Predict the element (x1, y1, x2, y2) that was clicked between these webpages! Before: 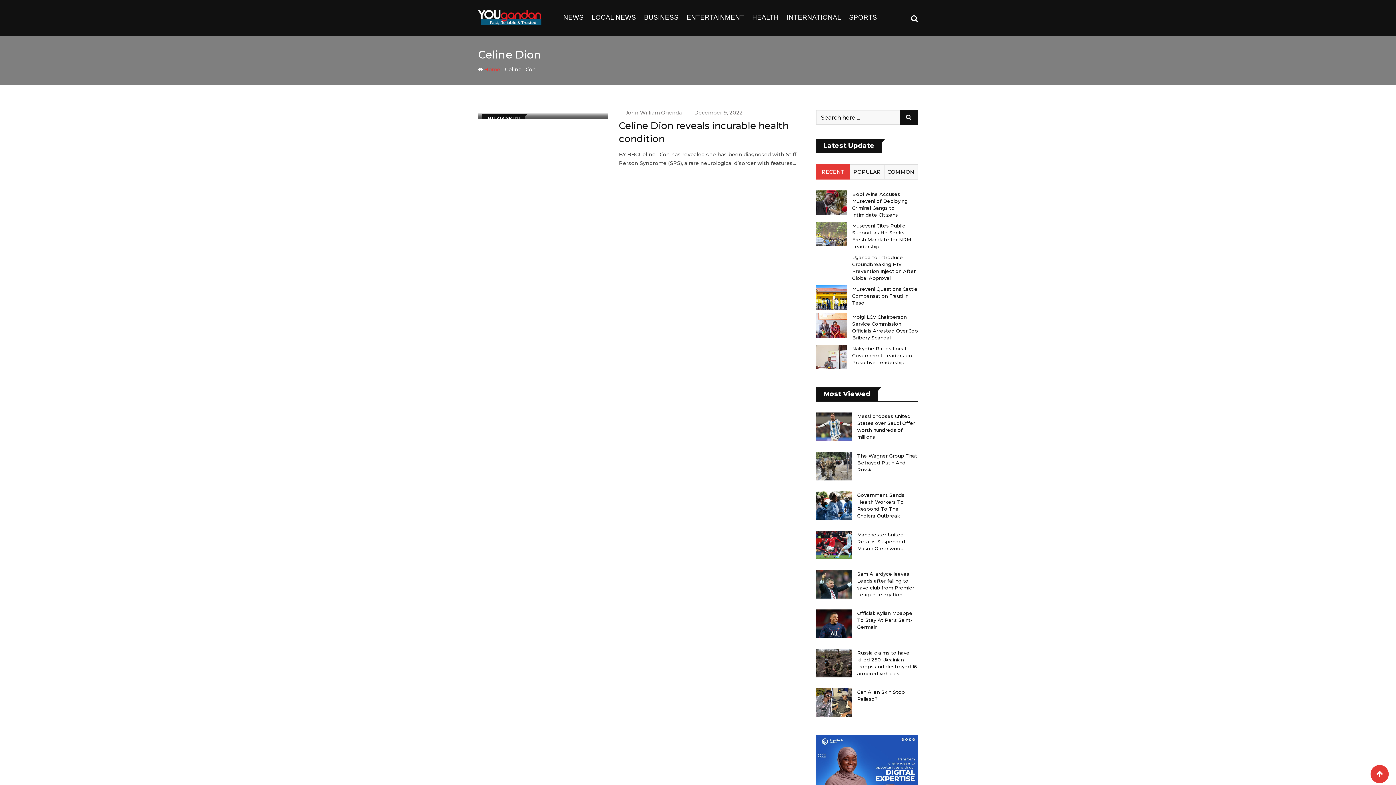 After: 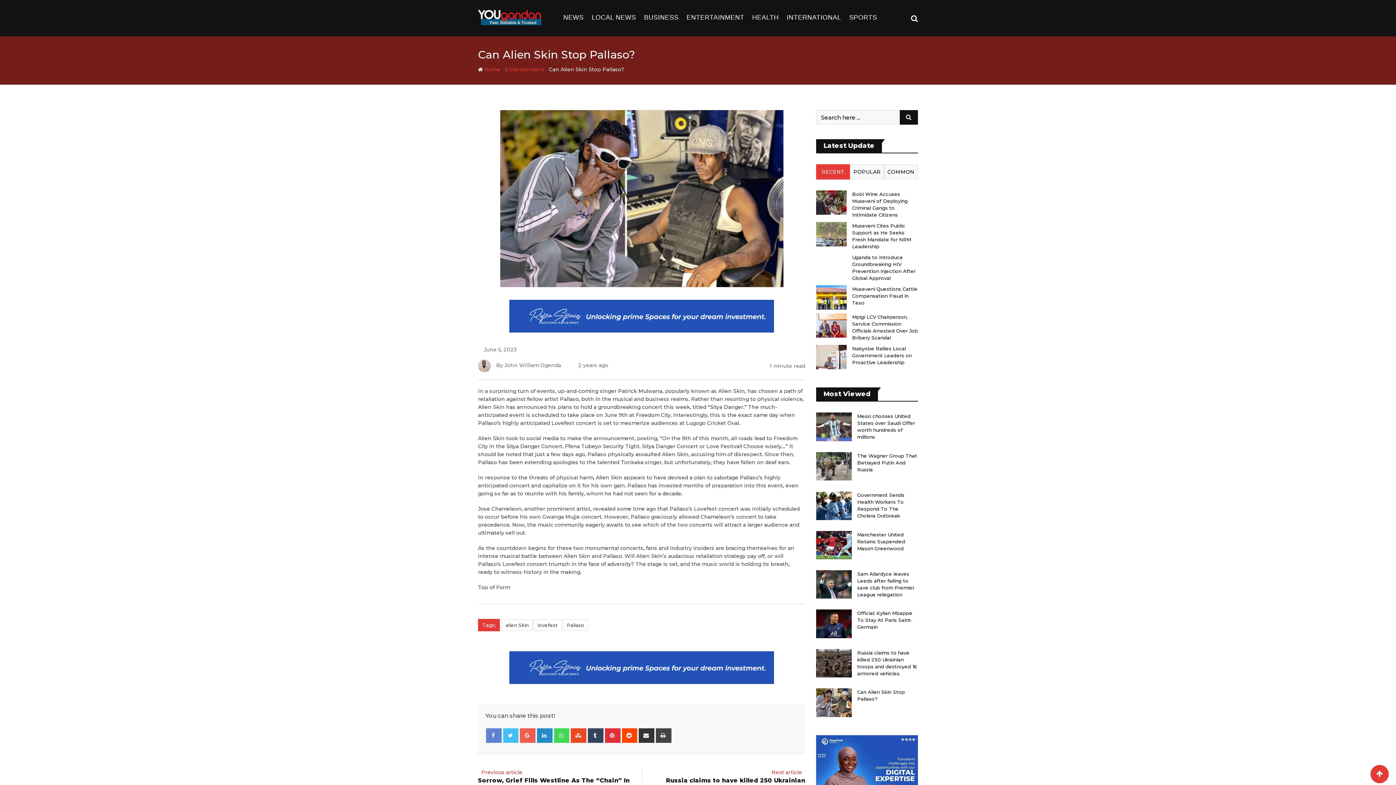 Action: bbox: (816, 688, 852, 717)